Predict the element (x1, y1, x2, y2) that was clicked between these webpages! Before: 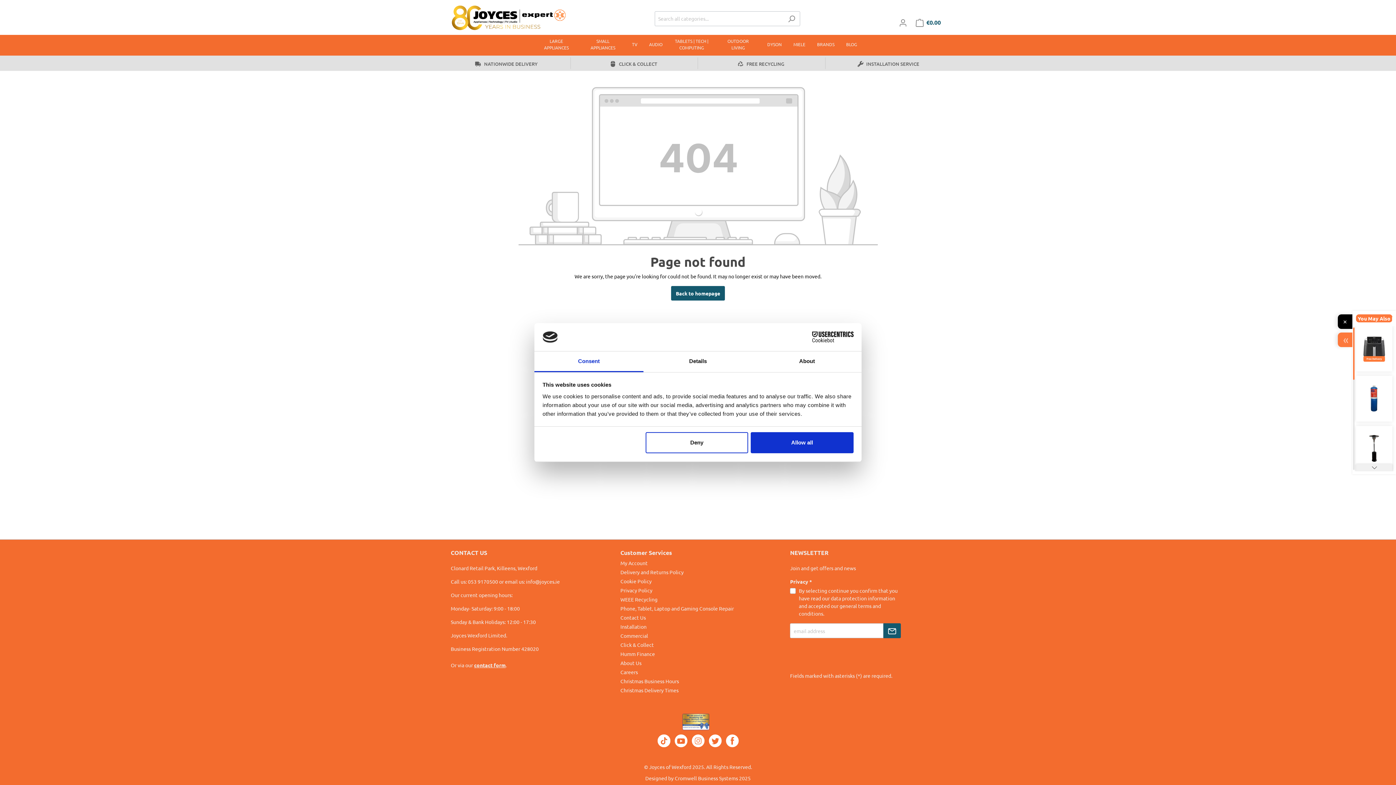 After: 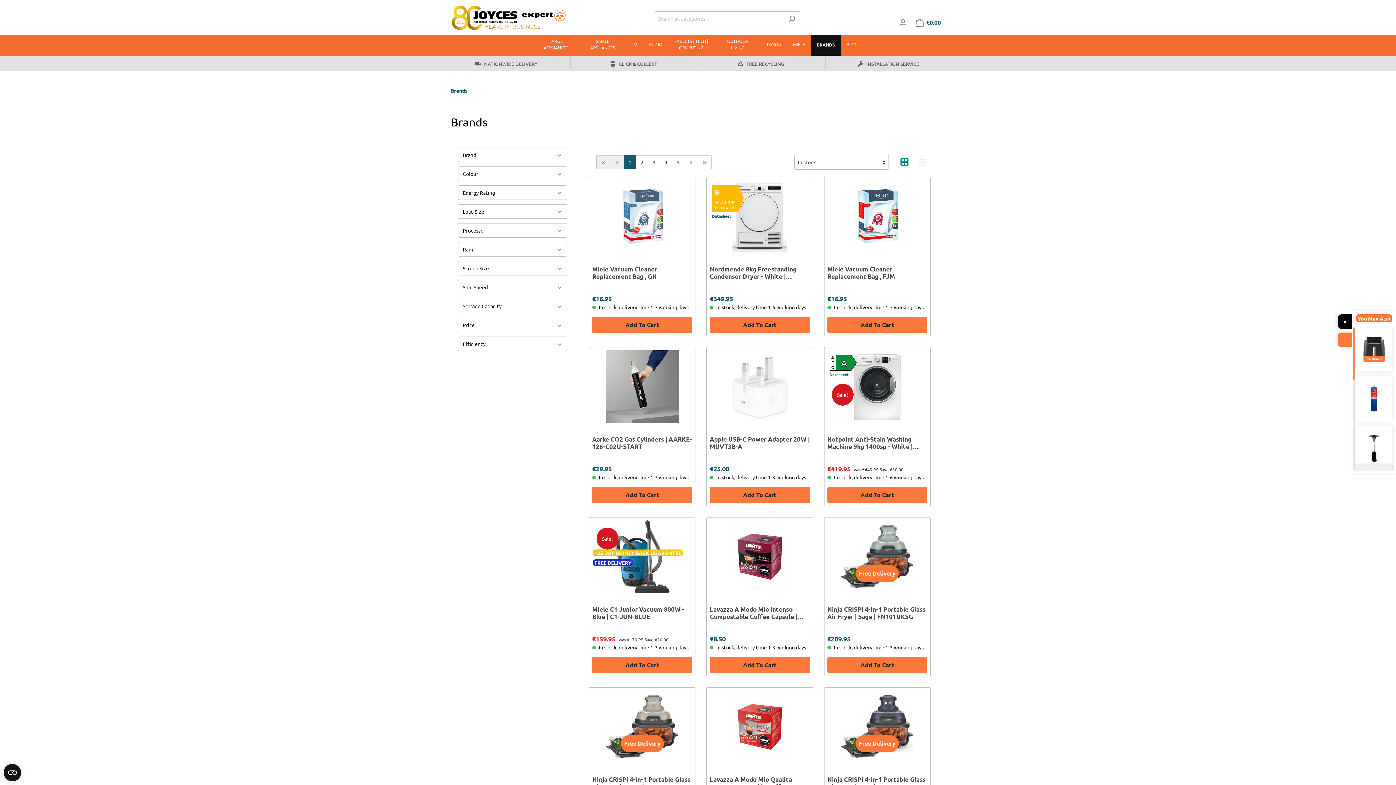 Action: bbox: (811, 34, 840, 55) label: BRANDS